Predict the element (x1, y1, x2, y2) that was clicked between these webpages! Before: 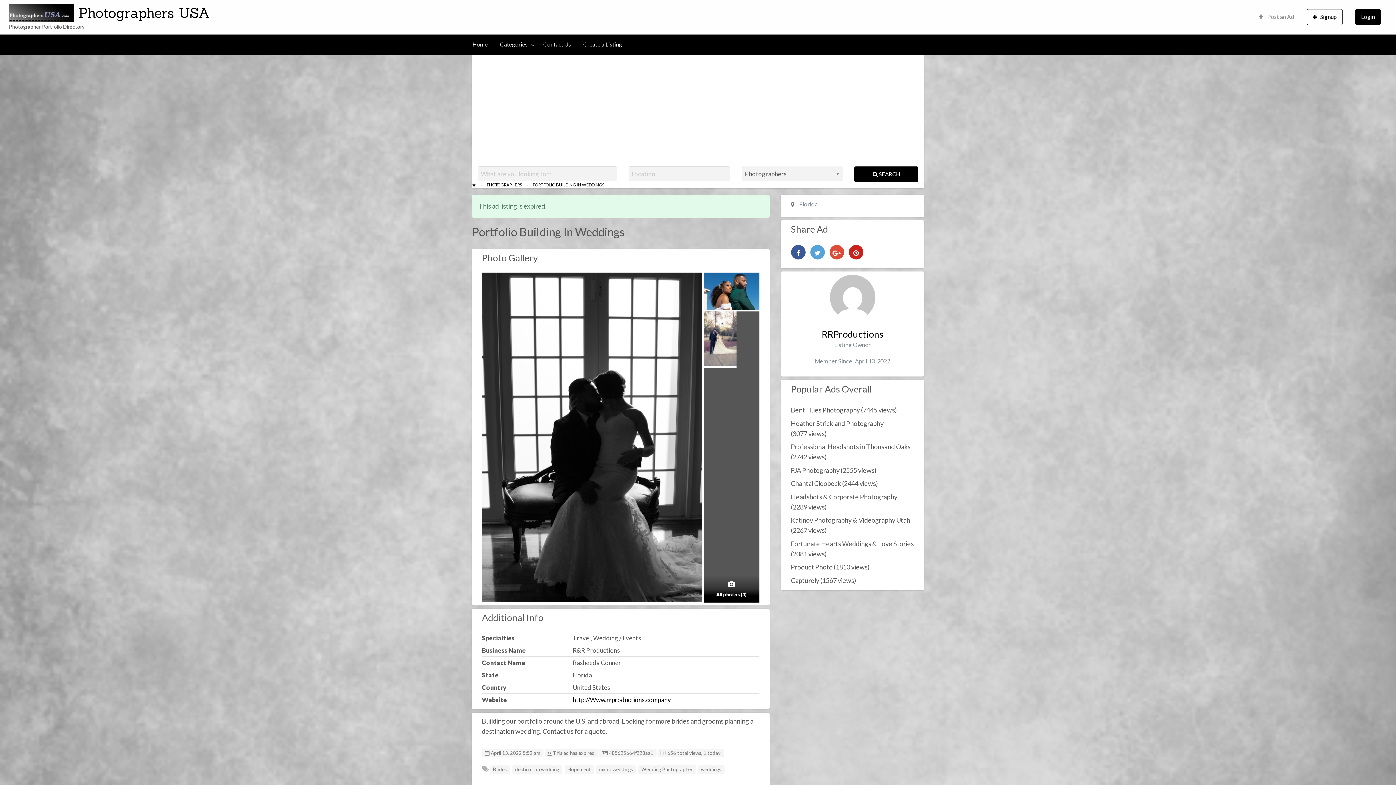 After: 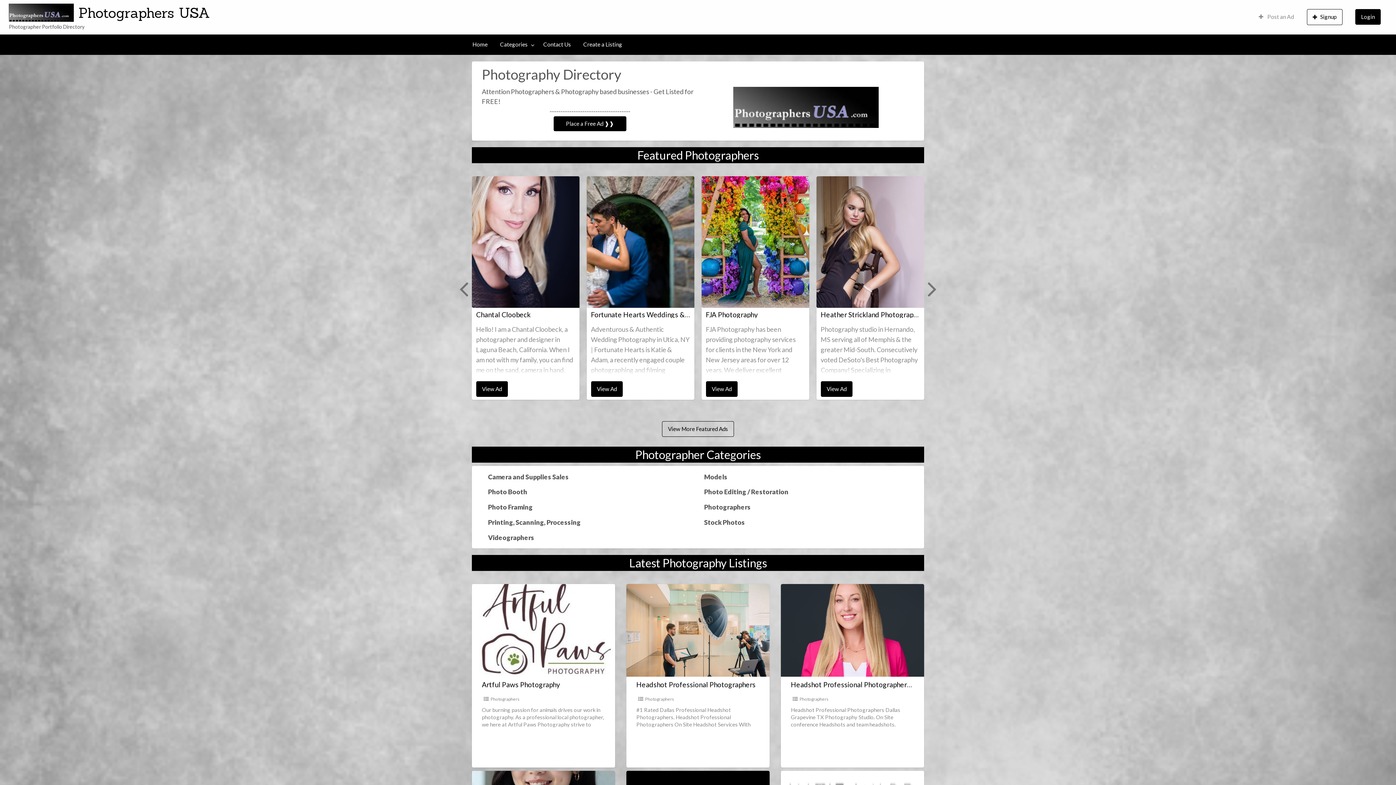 Action: bbox: (466, 37, 494, 51) label: Home